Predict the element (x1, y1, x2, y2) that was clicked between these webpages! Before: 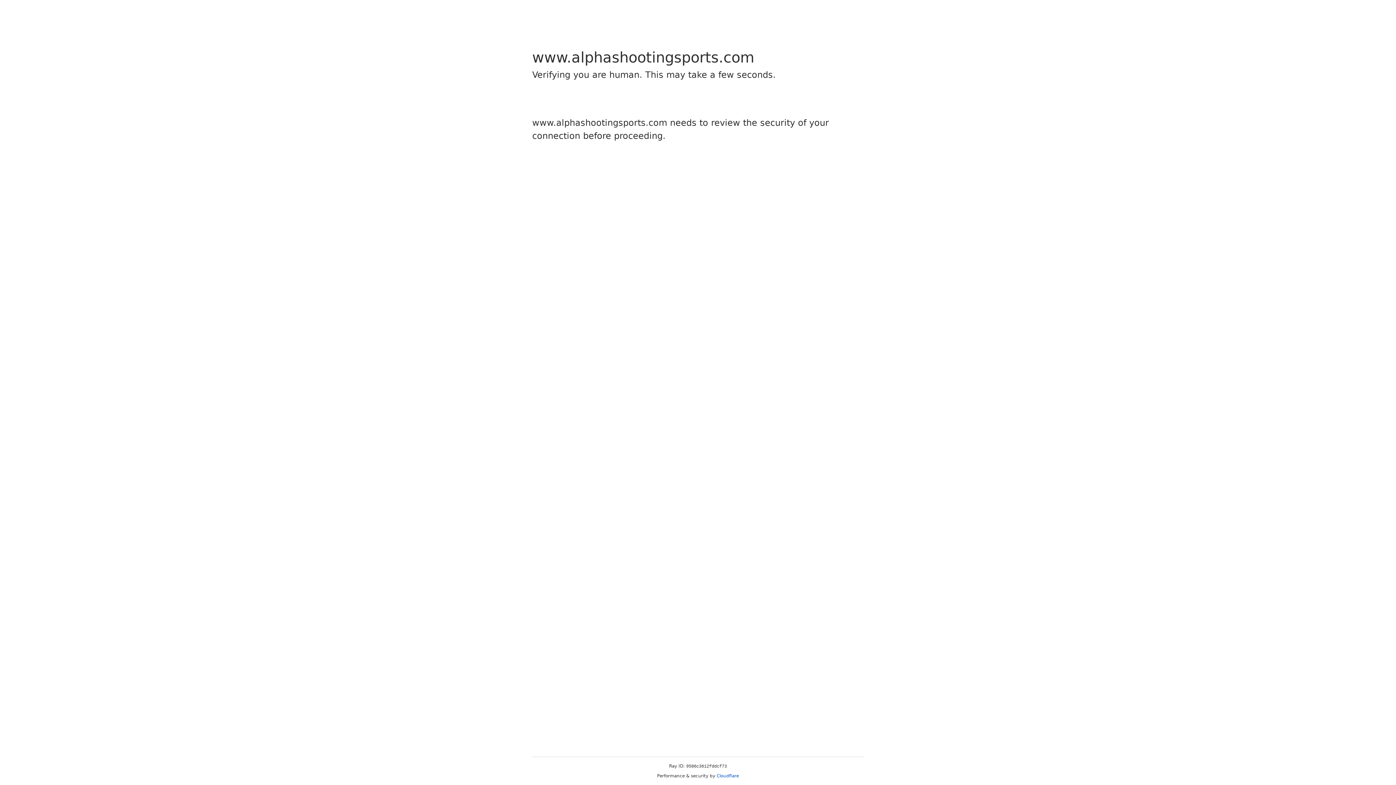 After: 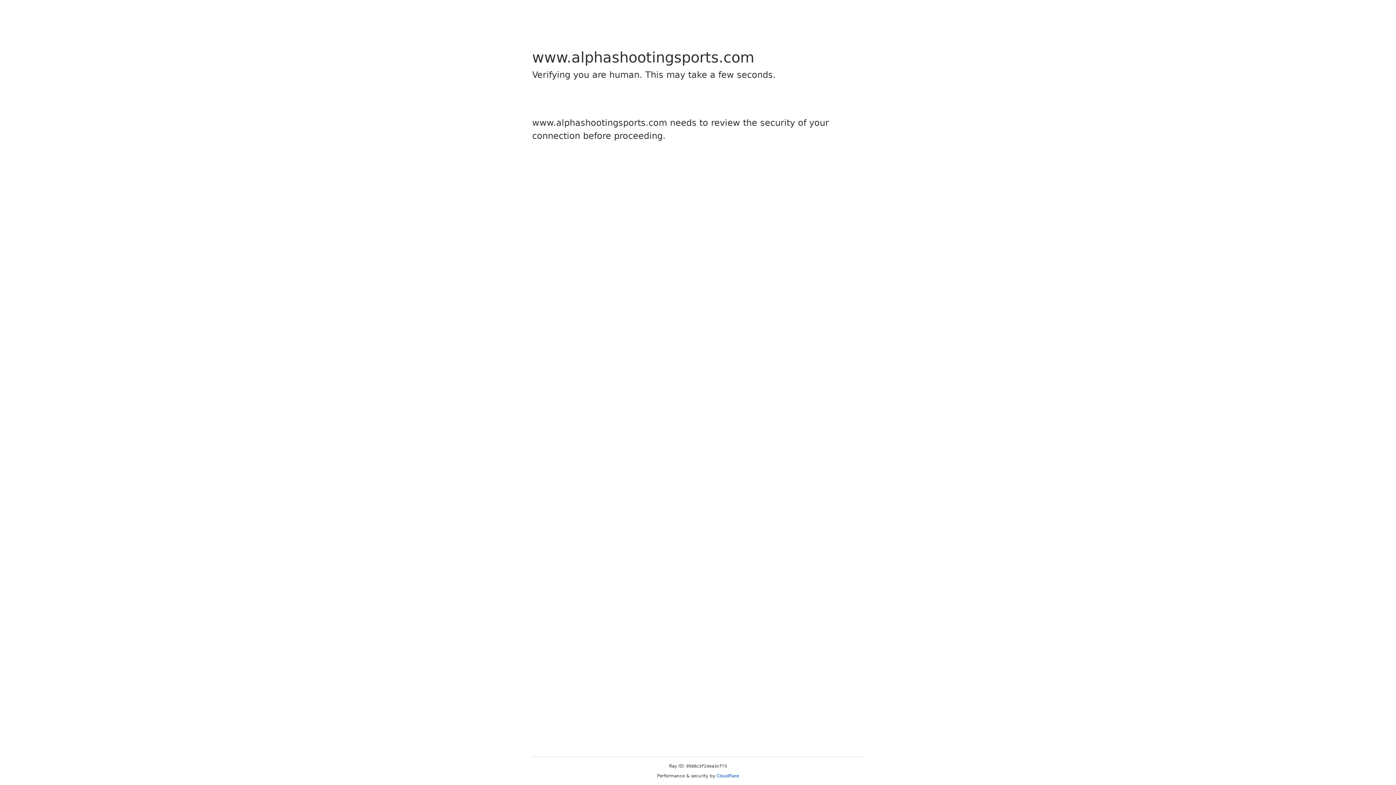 Action: label: Cloudflare bbox: (716, 773, 739, 778)